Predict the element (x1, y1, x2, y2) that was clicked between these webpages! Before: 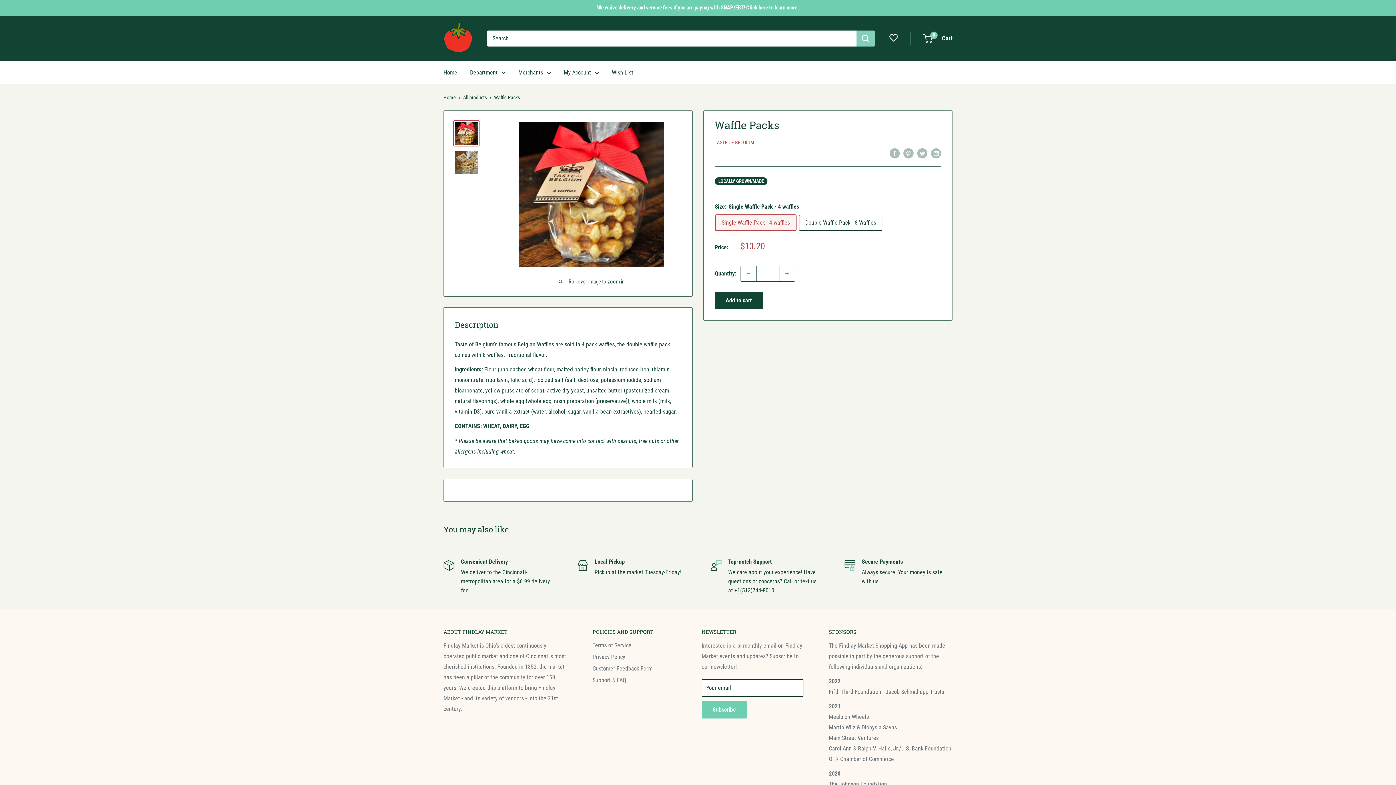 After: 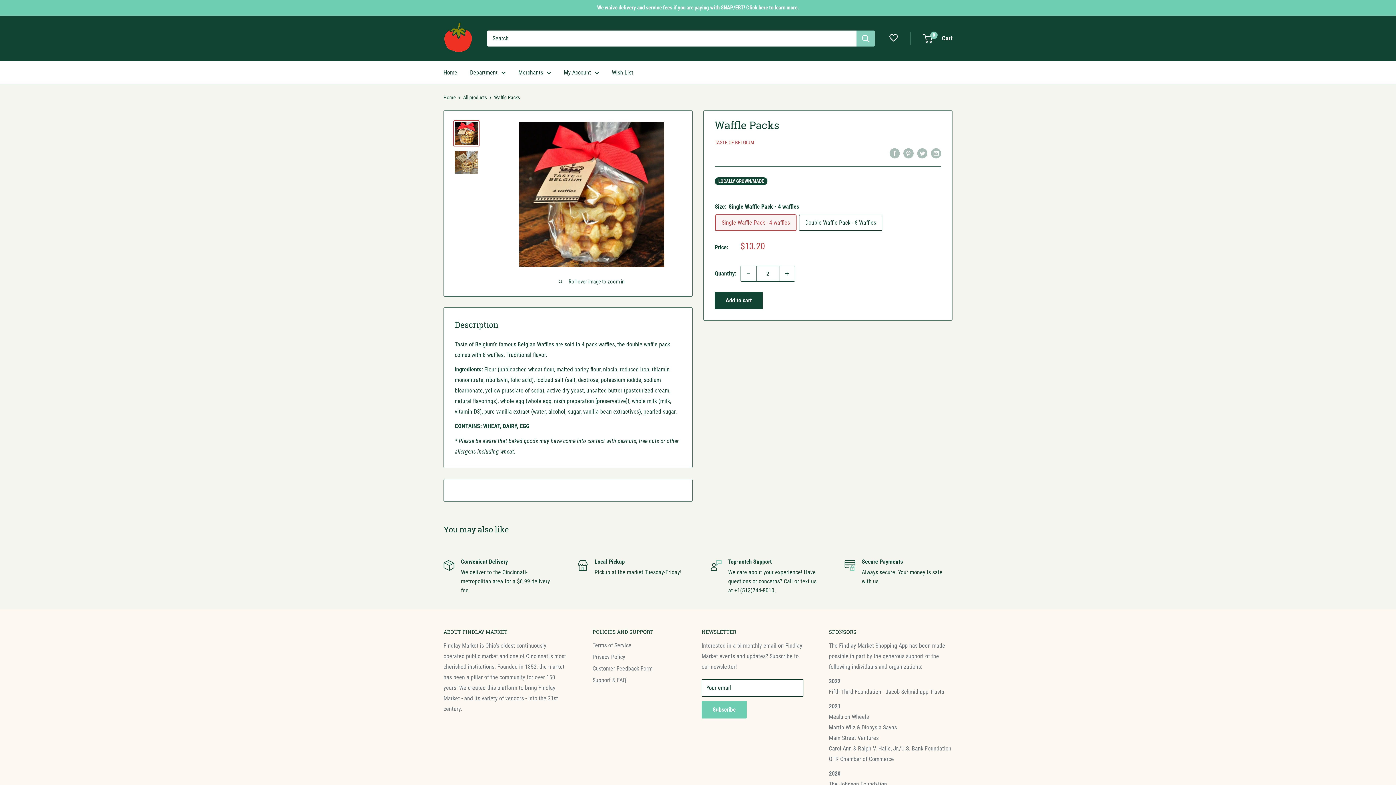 Action: bbox: (779, 266, 794, 281) label: Increase quantity by 1